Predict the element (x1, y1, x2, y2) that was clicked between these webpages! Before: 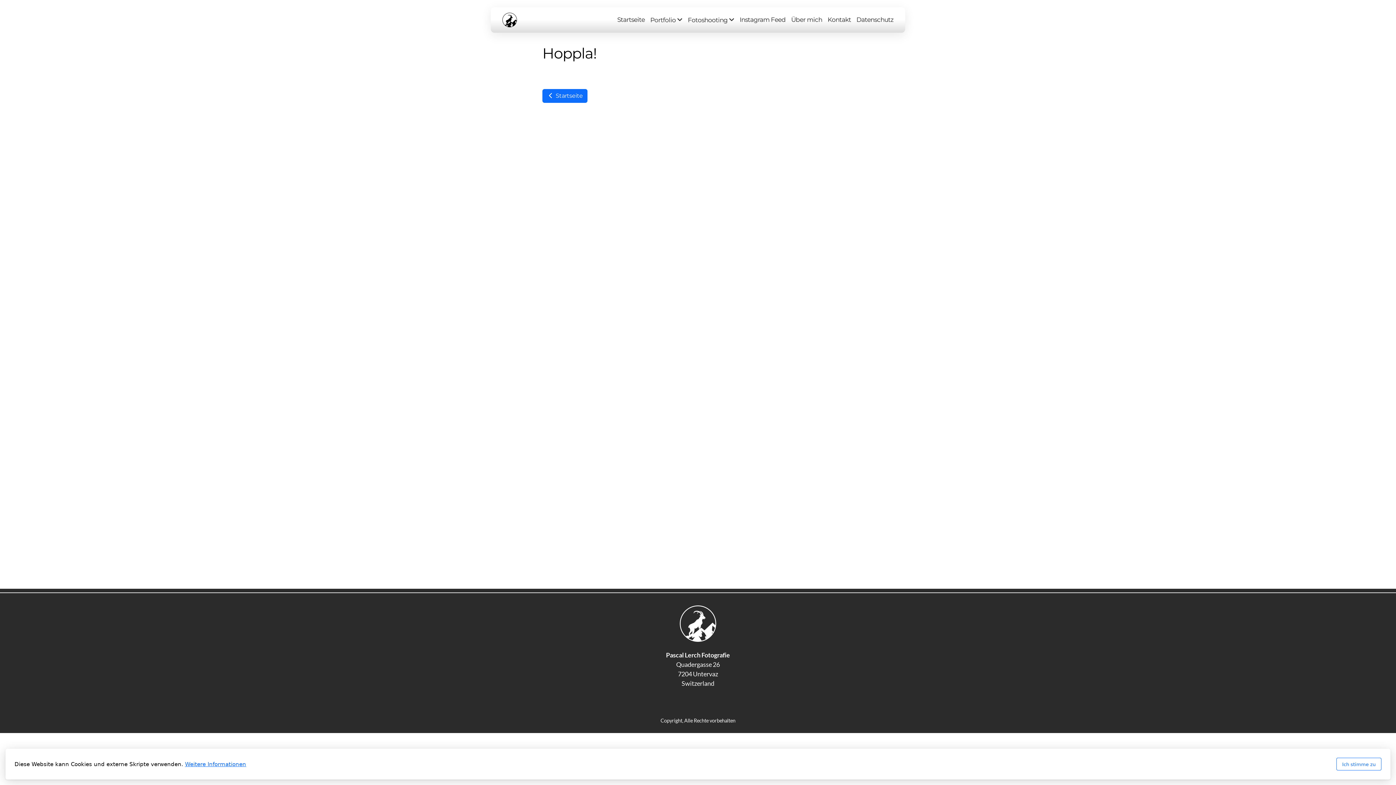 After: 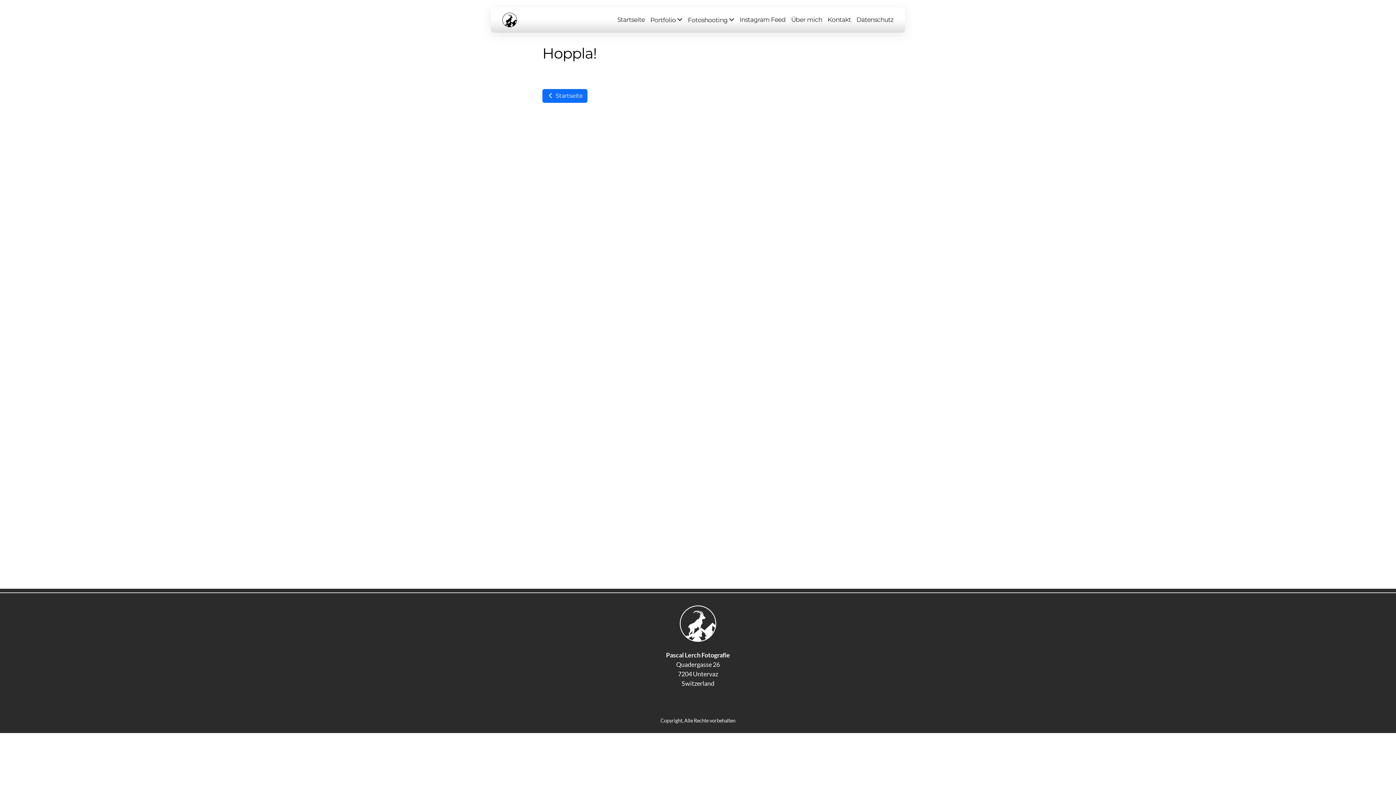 Action: label: Ich stimme zu bbox: (1336, 758, 1381, 770)